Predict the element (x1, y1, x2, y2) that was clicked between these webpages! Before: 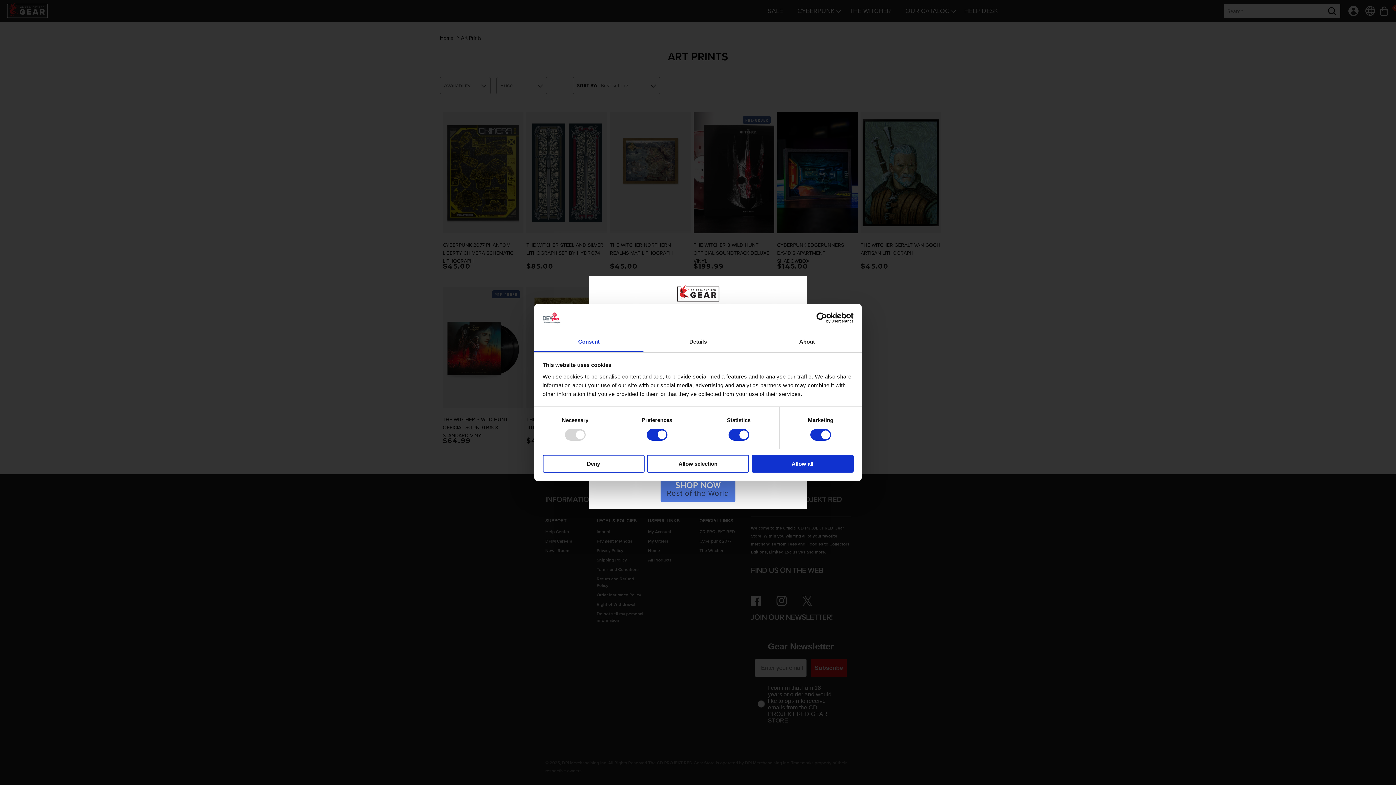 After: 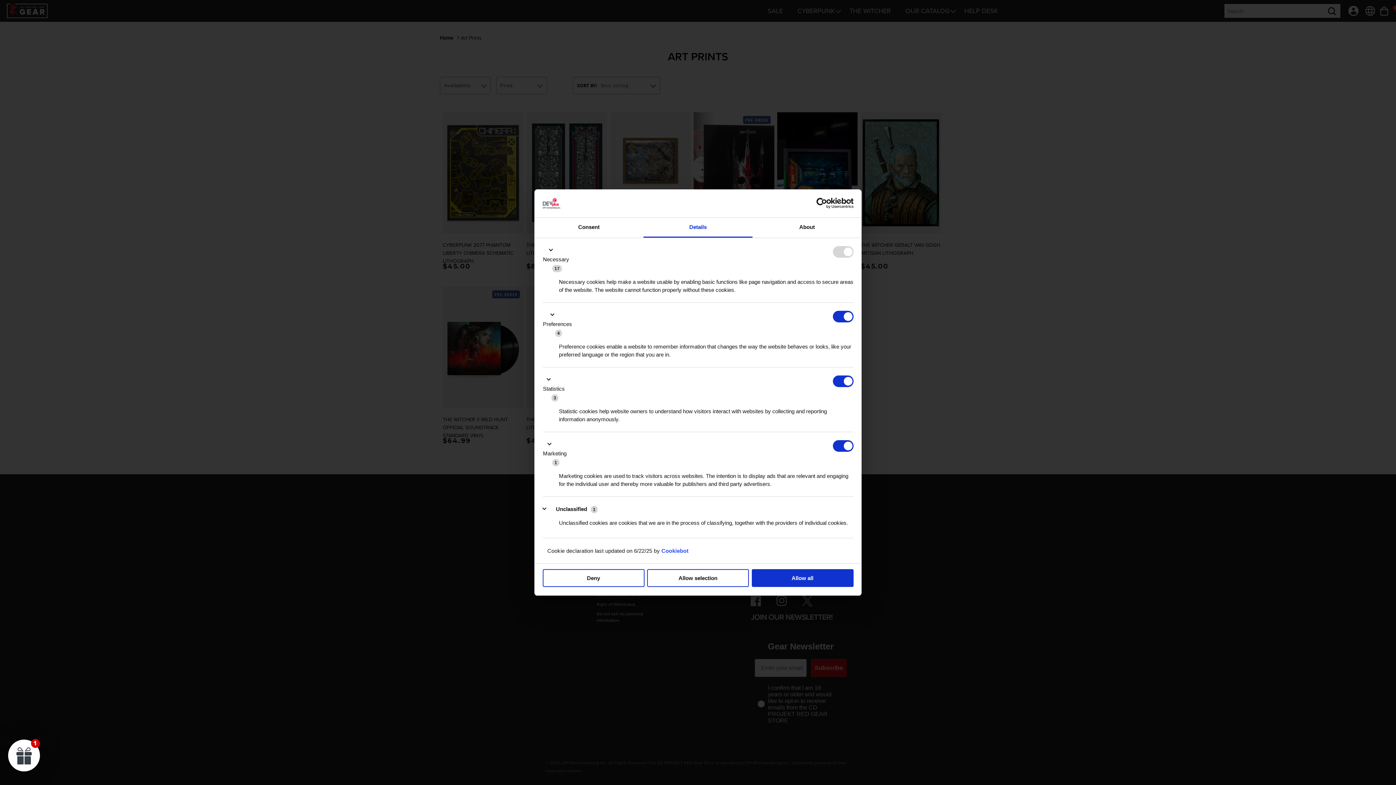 Action: bbox: (643, 332, 752, 352) label: Details